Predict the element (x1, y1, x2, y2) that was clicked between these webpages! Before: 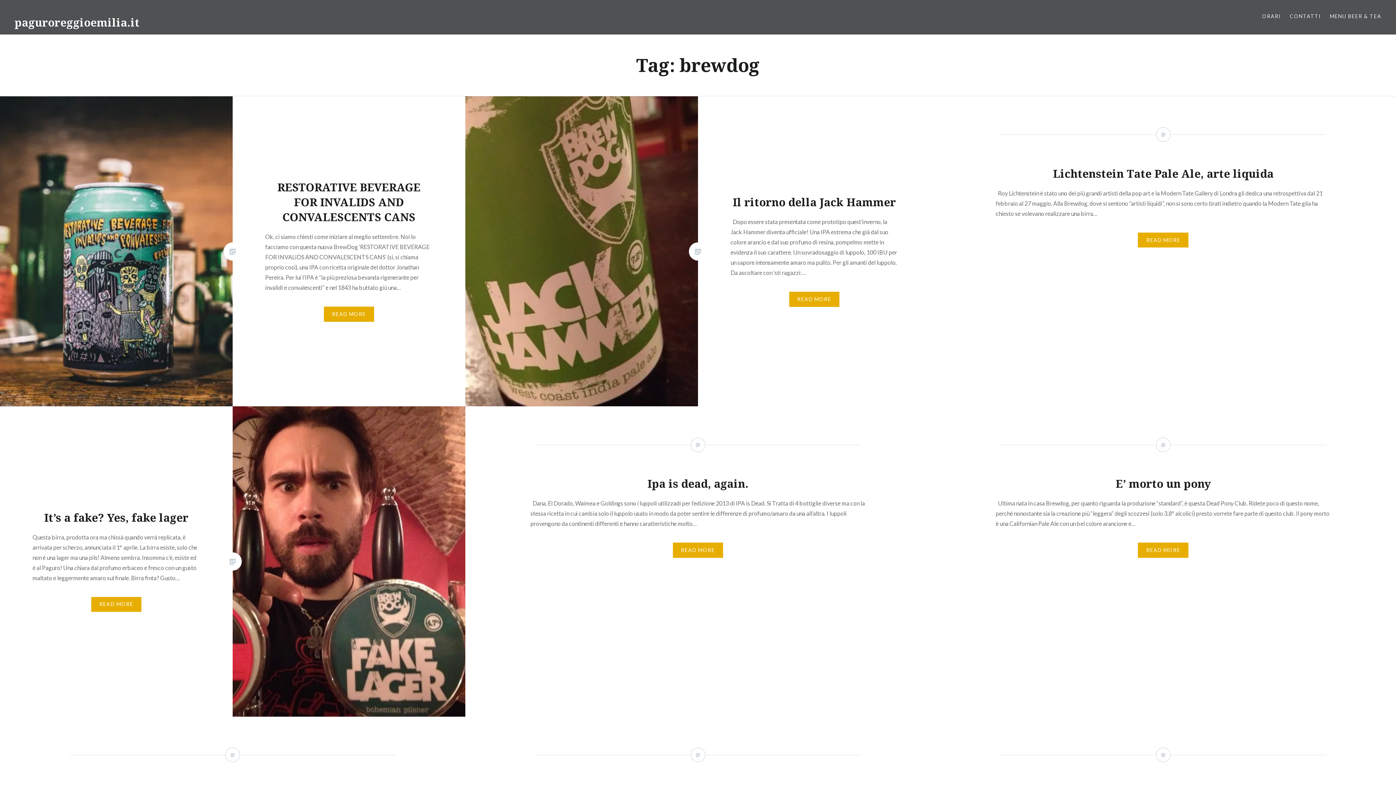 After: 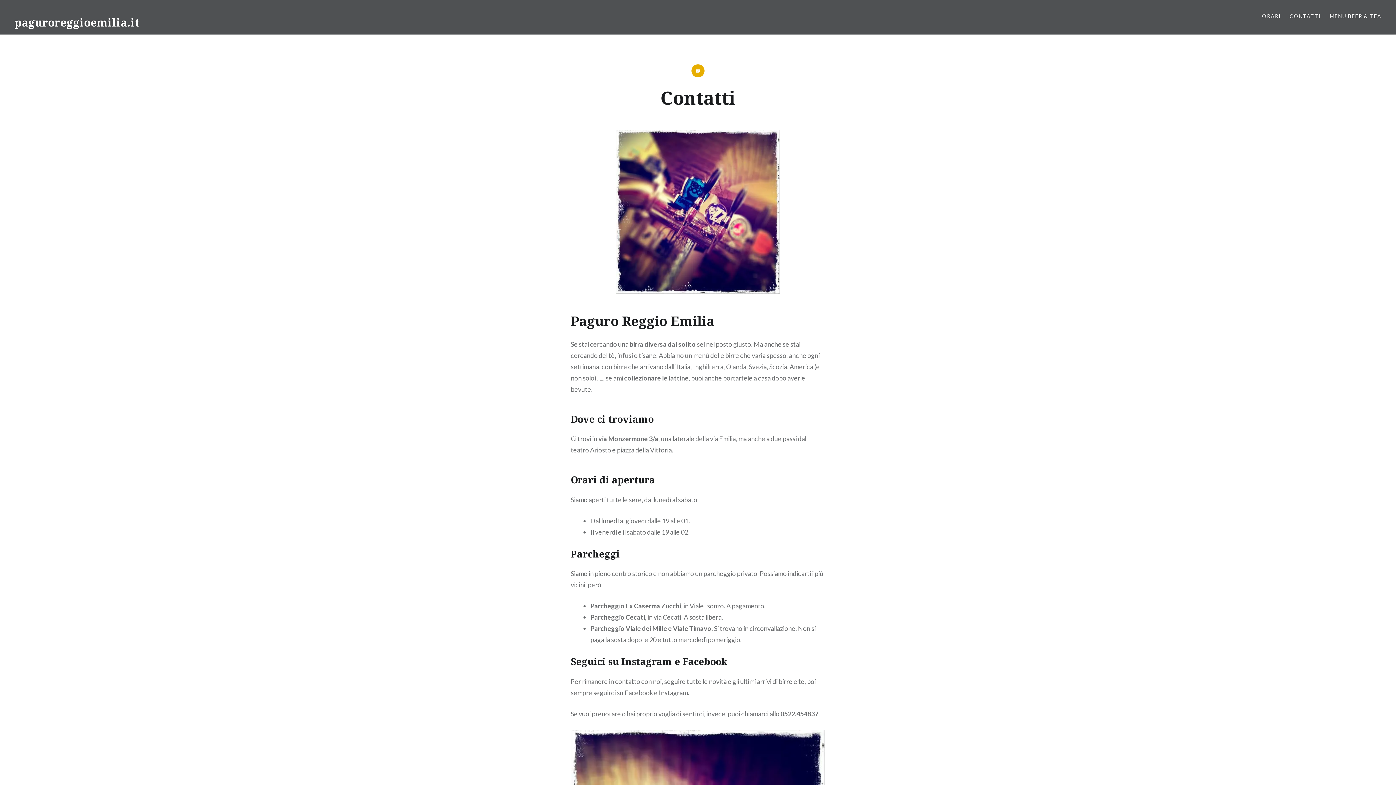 Action: bbox: (1290, 12, 1321, 20) label: CONTATTI